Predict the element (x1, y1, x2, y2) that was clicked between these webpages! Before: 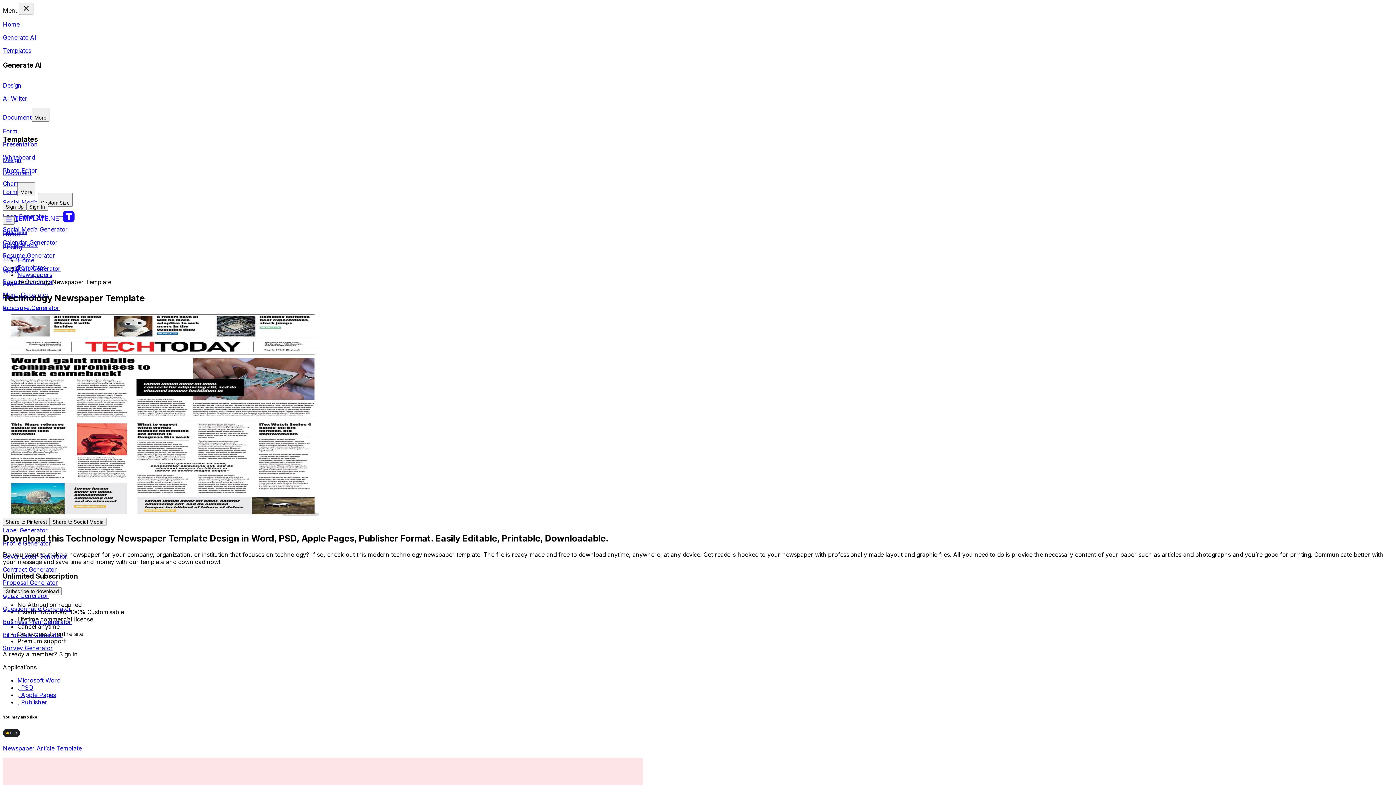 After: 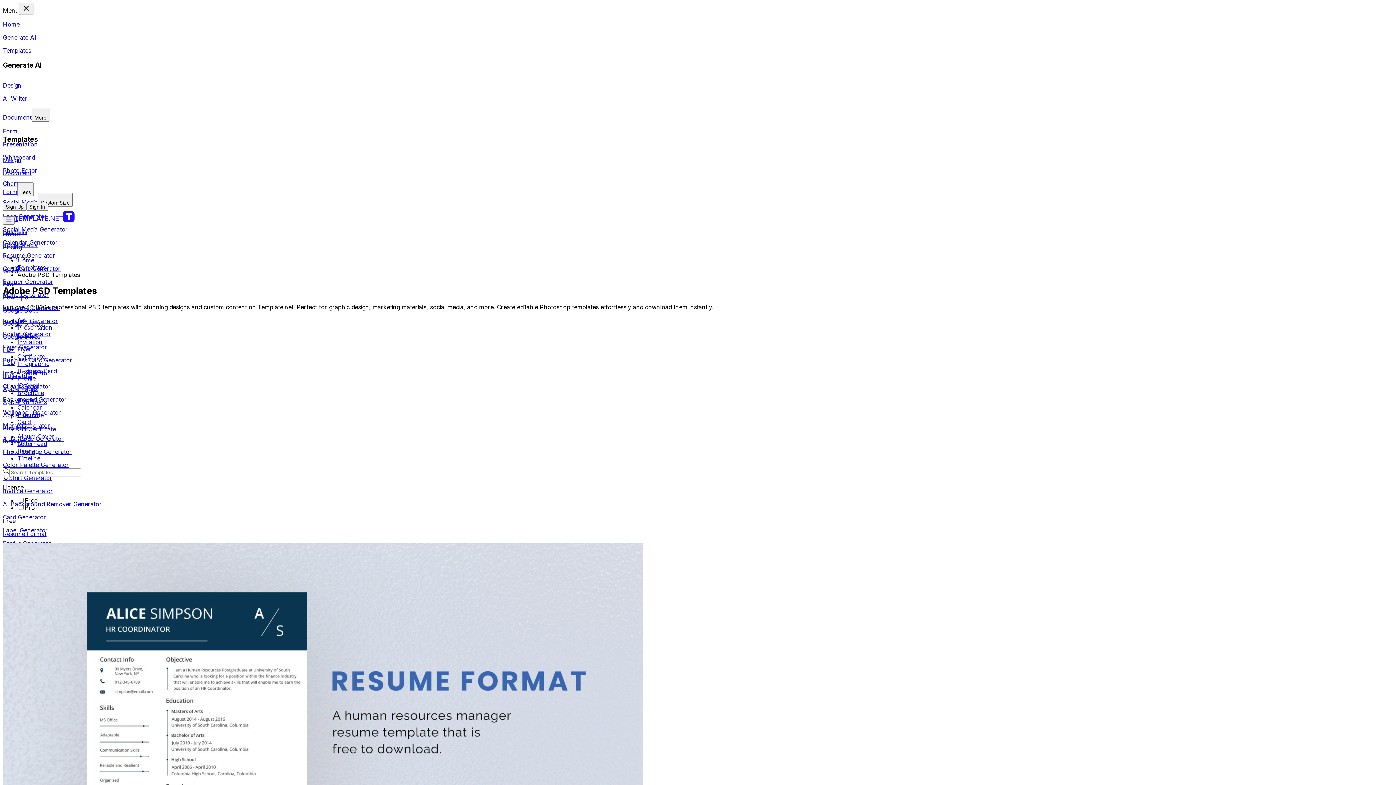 Action: label: , PSD bbox: (17, 684, 33, 691)